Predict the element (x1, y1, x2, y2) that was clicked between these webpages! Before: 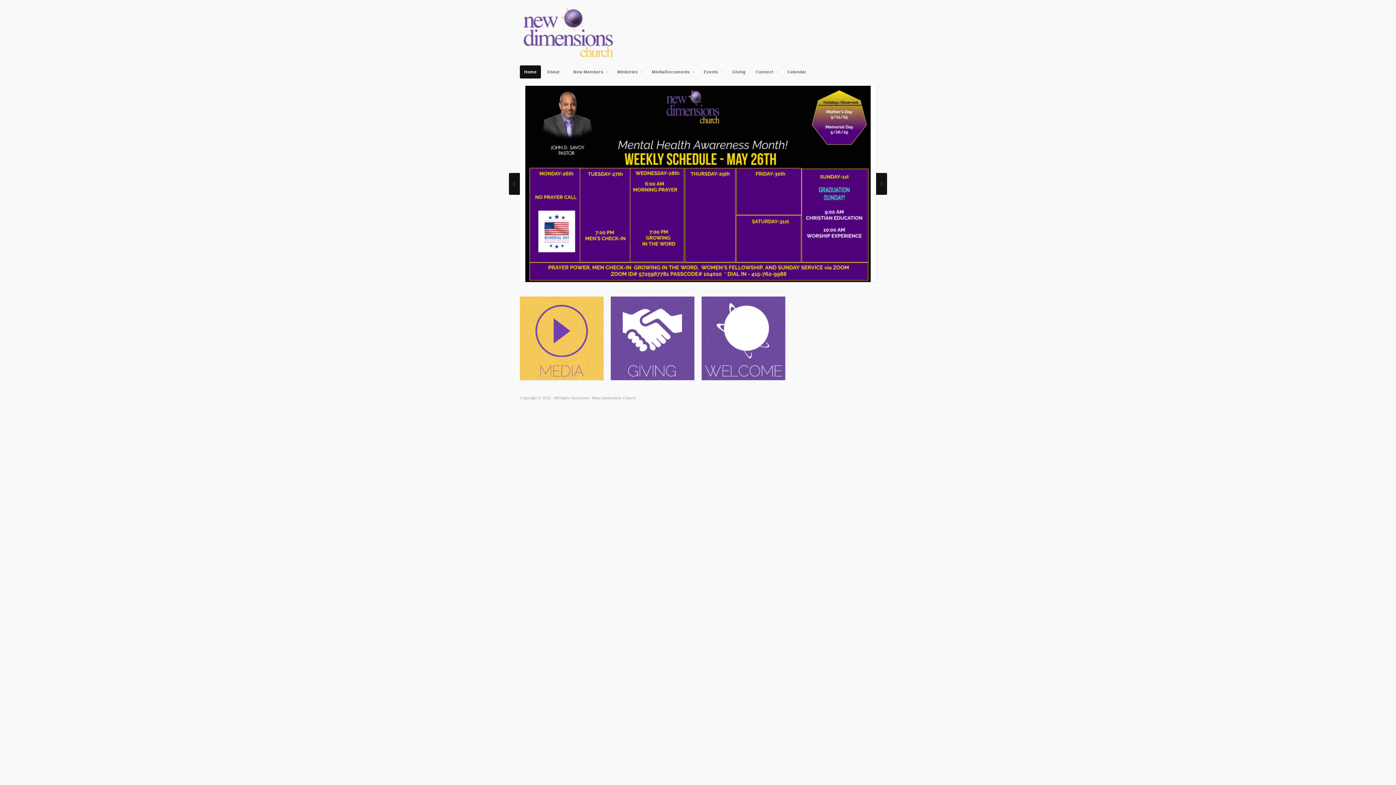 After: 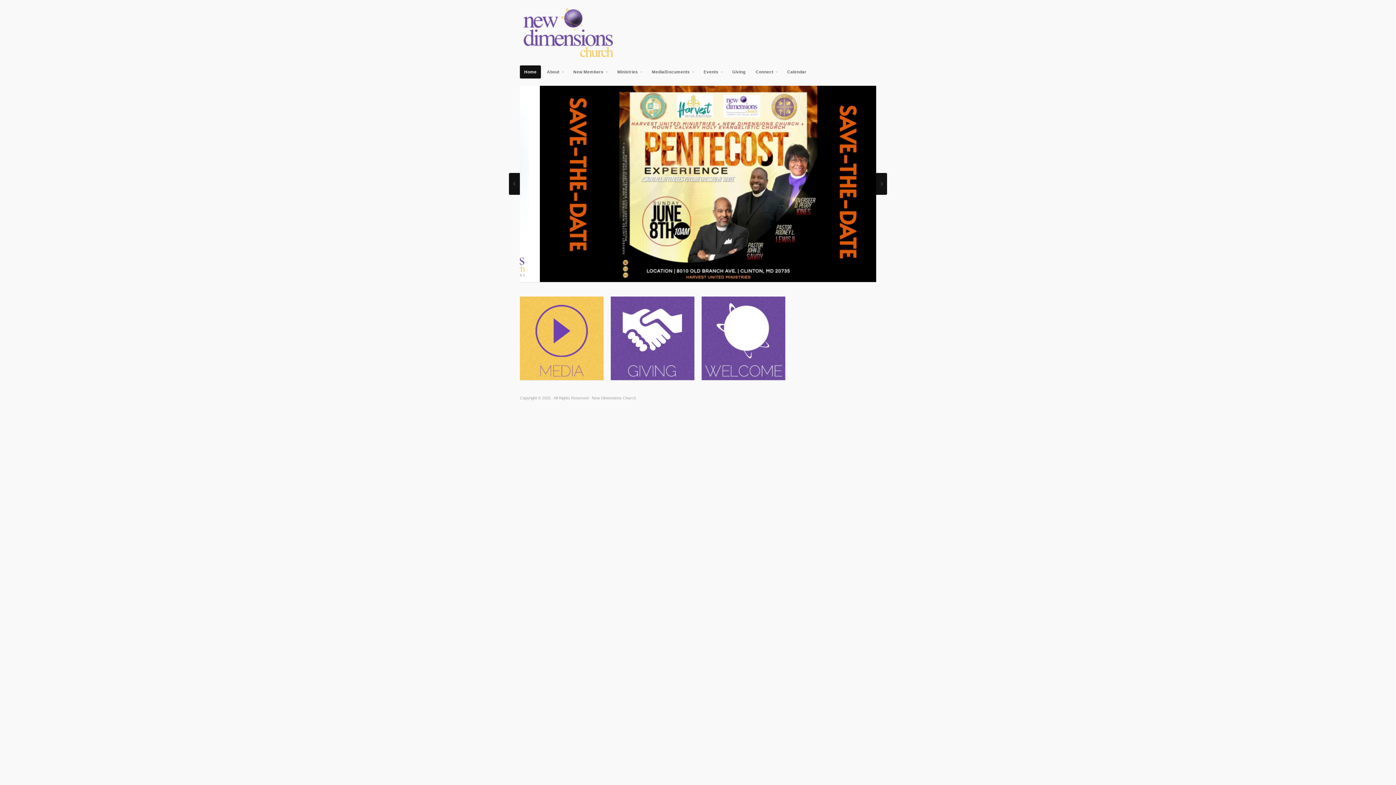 Action: bbox: (520, 65, 541, 78) label: Home